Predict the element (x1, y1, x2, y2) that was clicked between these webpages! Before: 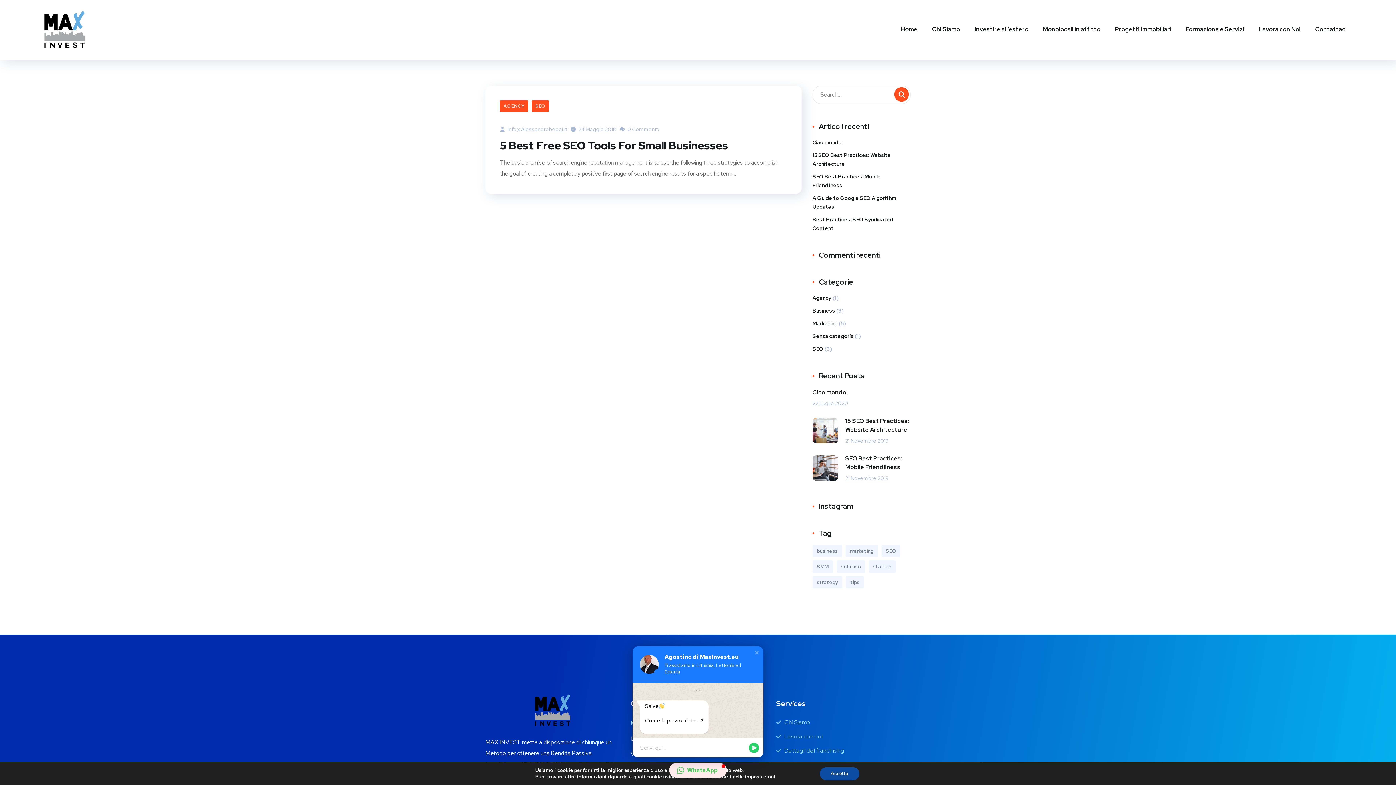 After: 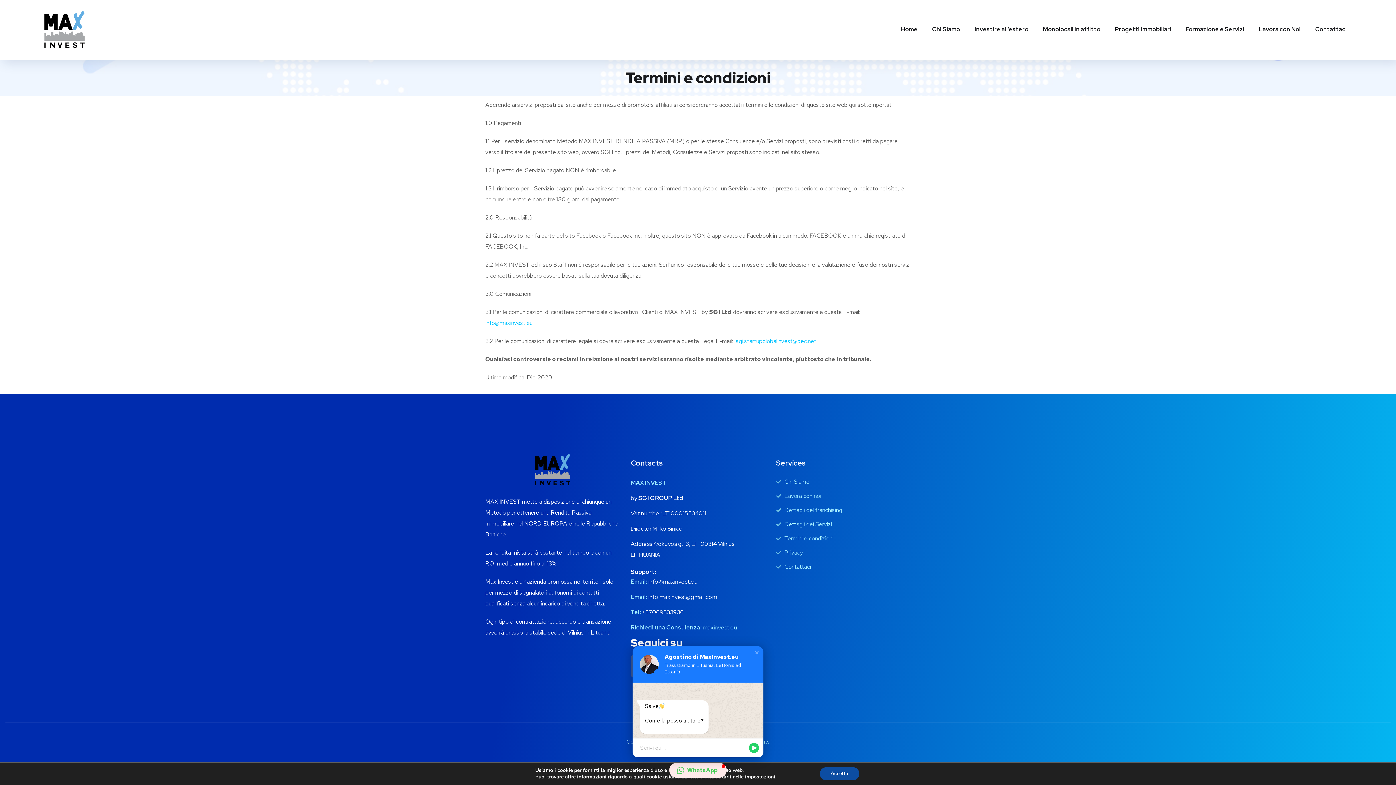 Action: label: Termini e condizioni bbox: (776, 775, 910, 783)